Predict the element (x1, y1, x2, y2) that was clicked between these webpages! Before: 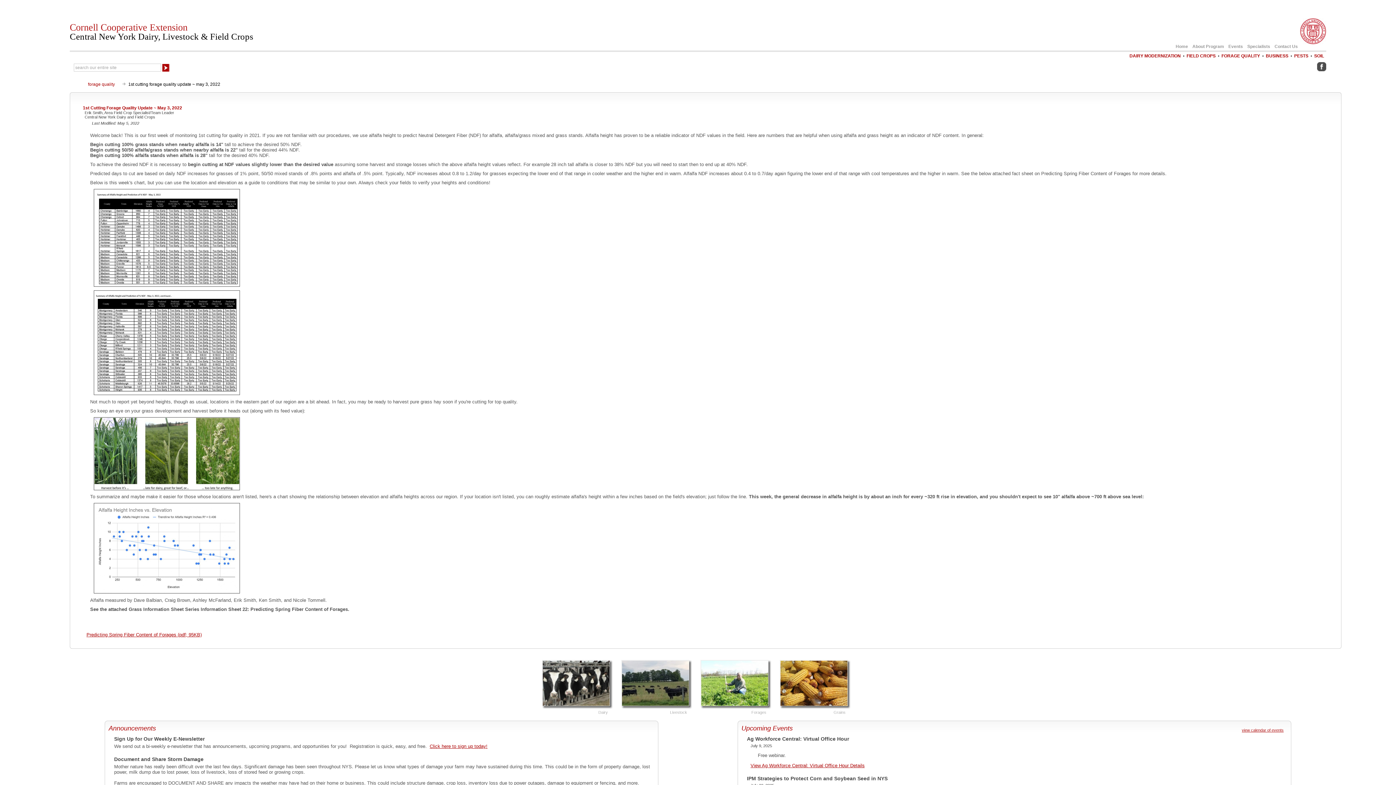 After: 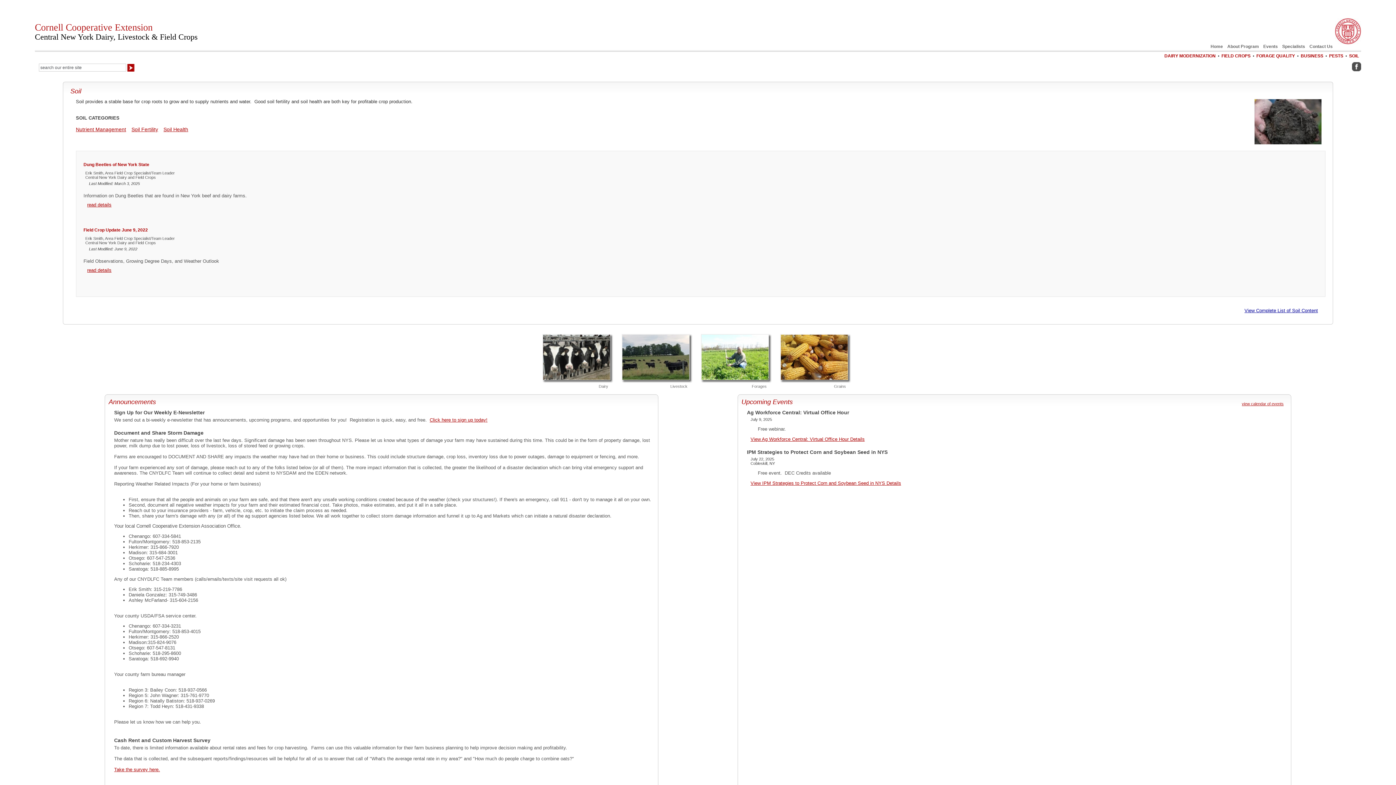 Action: bbox: (1314, 53, 1324, 58) label: SOIL